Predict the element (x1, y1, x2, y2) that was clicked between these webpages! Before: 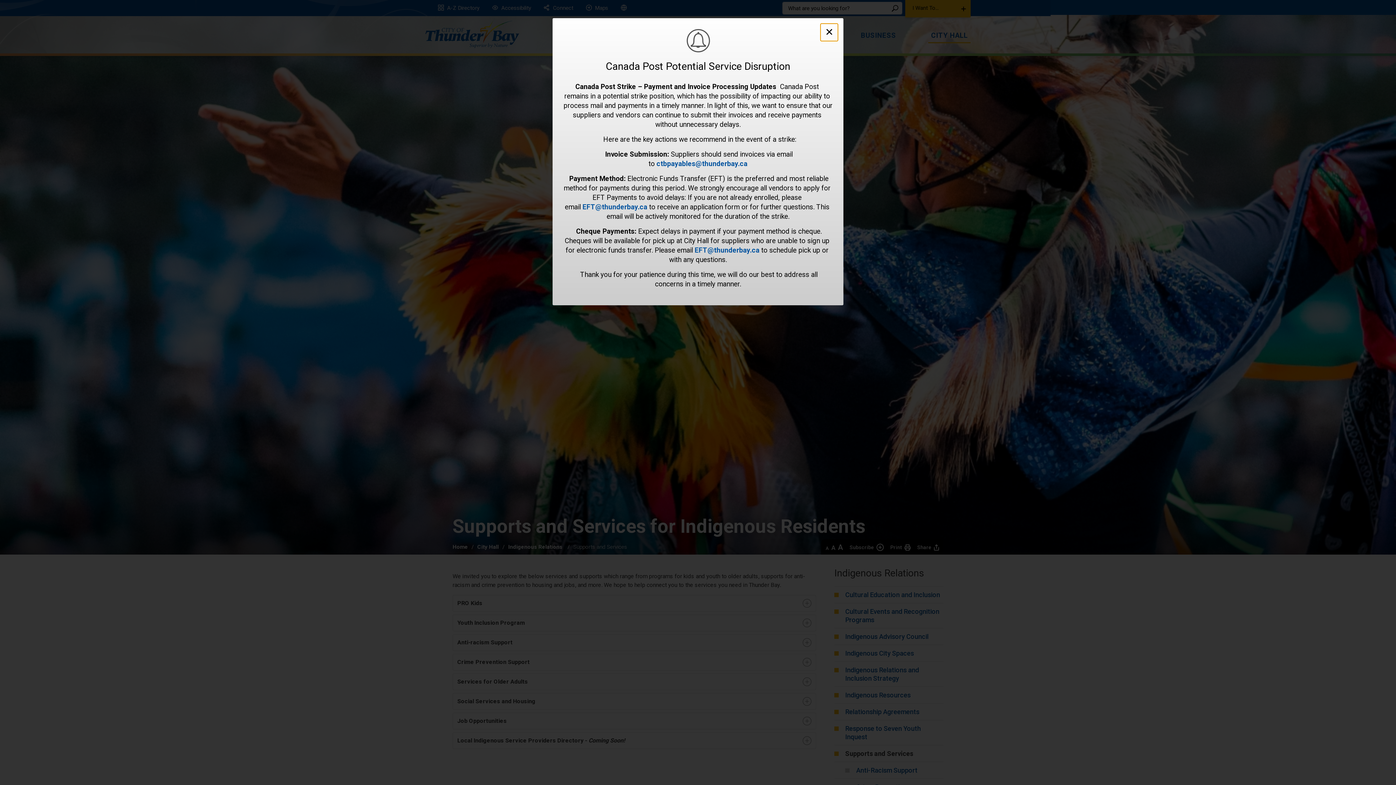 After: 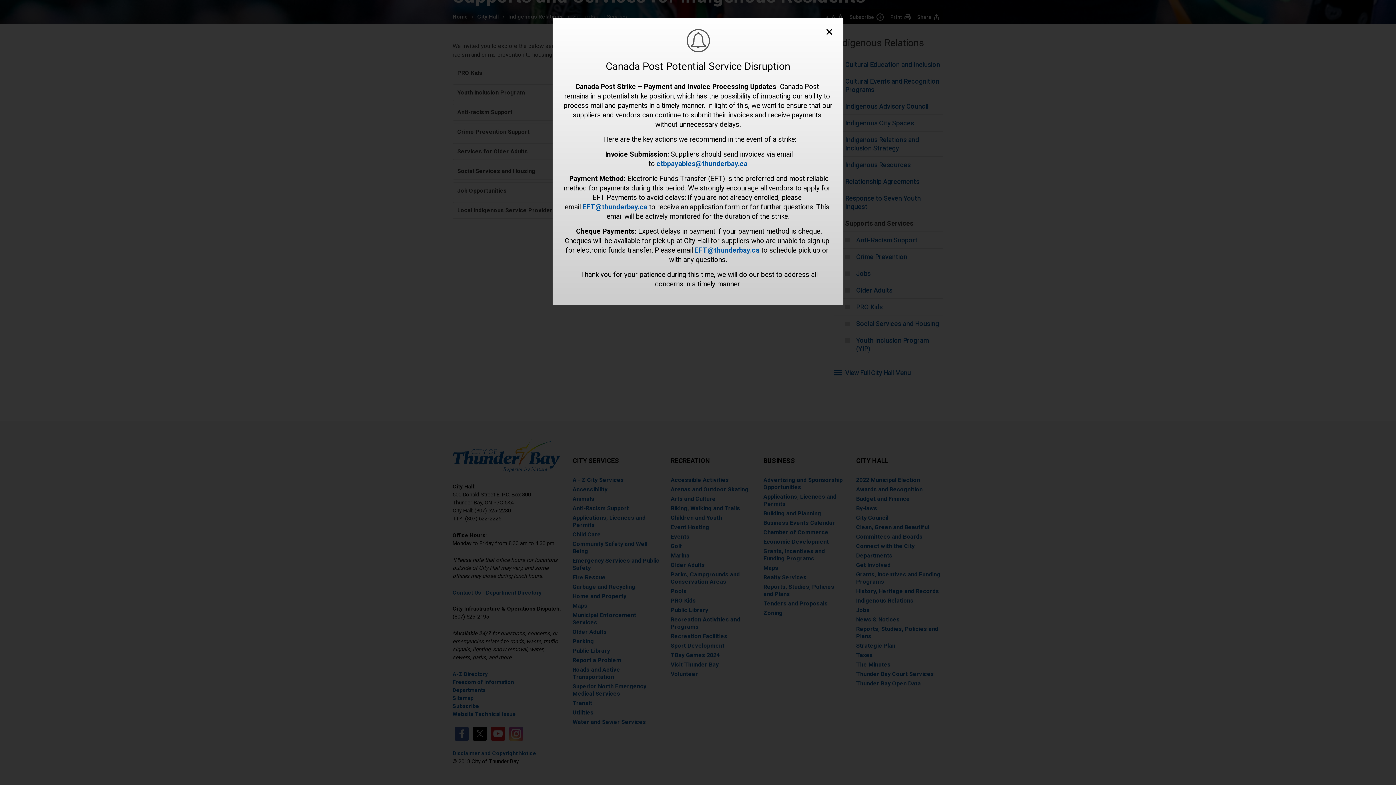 Action: bbox: (0, 0, 0, 0) label: Skip to Content